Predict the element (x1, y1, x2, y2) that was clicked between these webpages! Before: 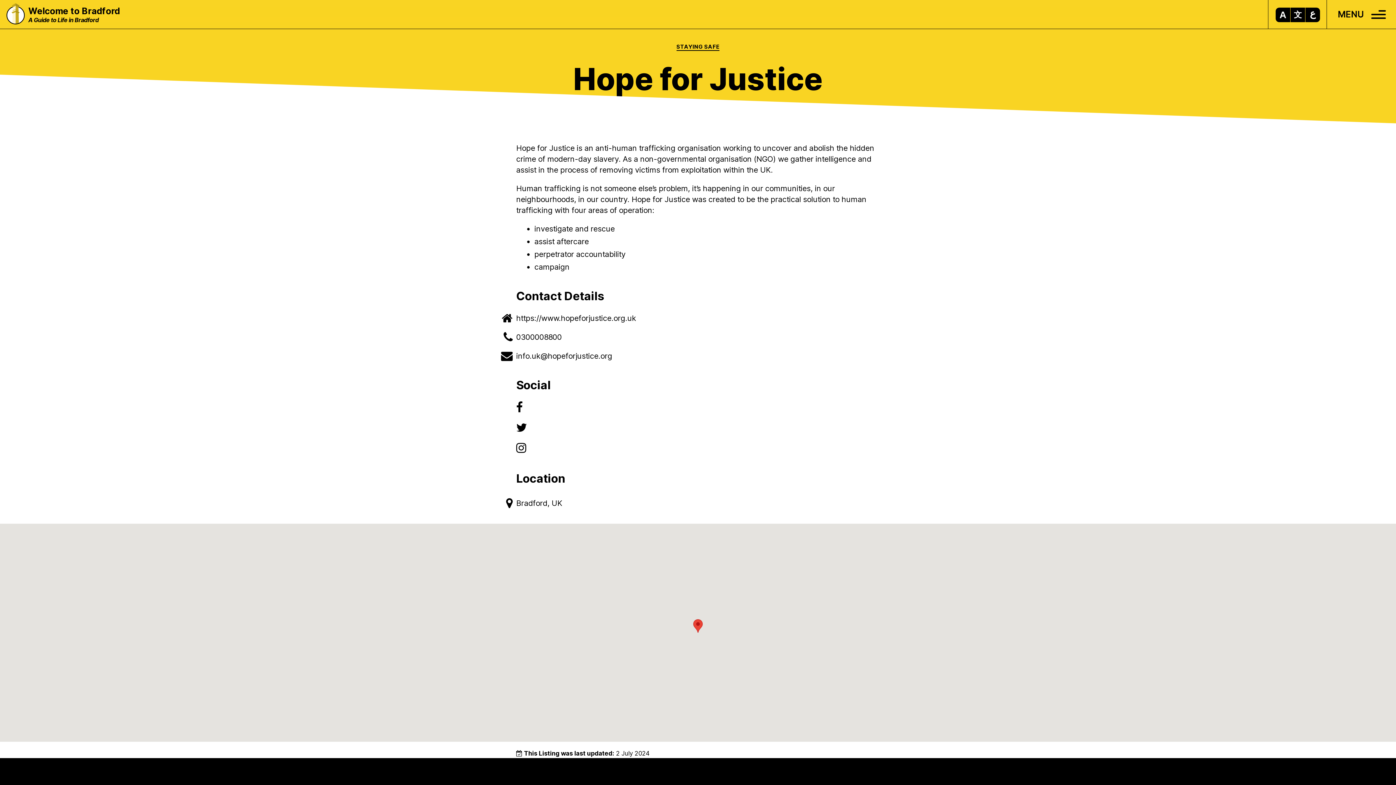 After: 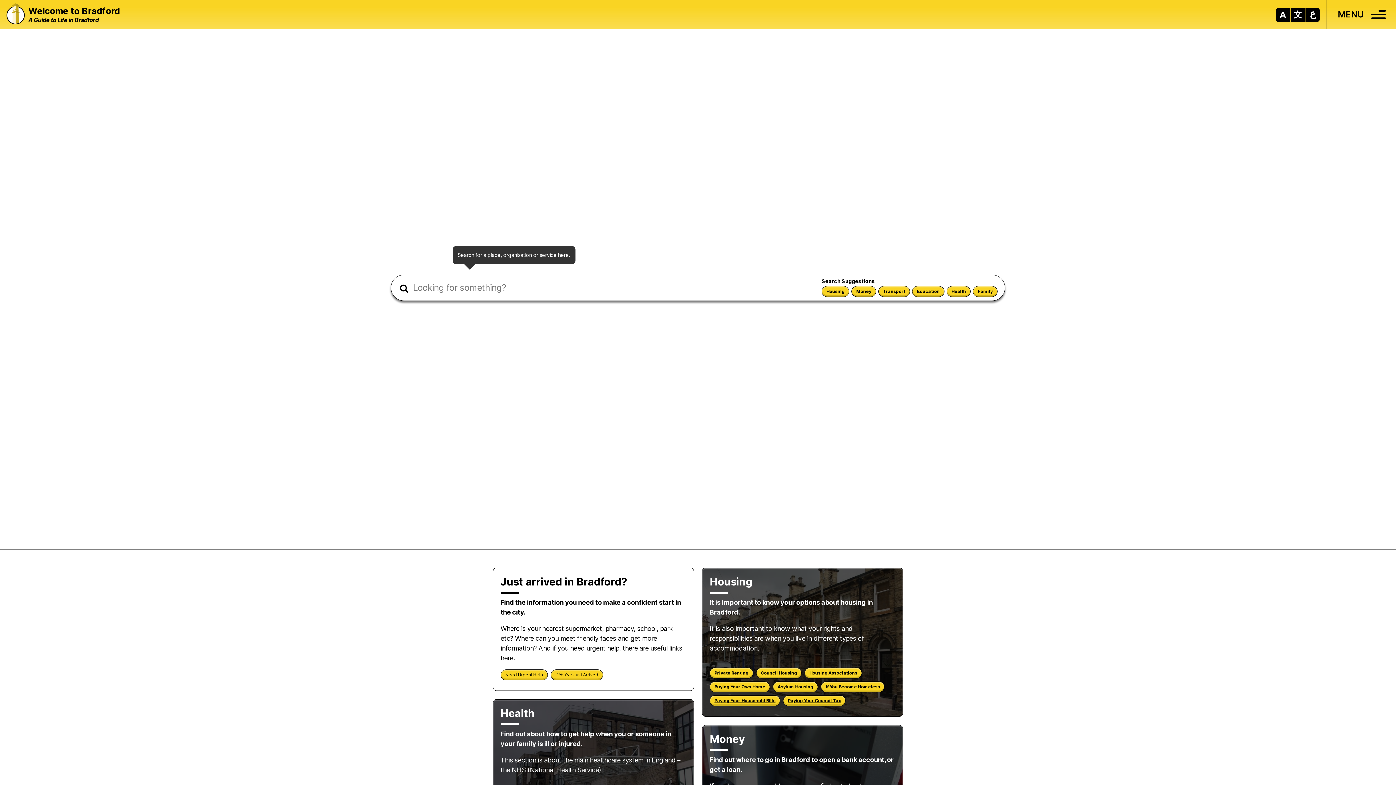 Action: label: Welcome to Bradford bbox: (28, 6, 120, 15)